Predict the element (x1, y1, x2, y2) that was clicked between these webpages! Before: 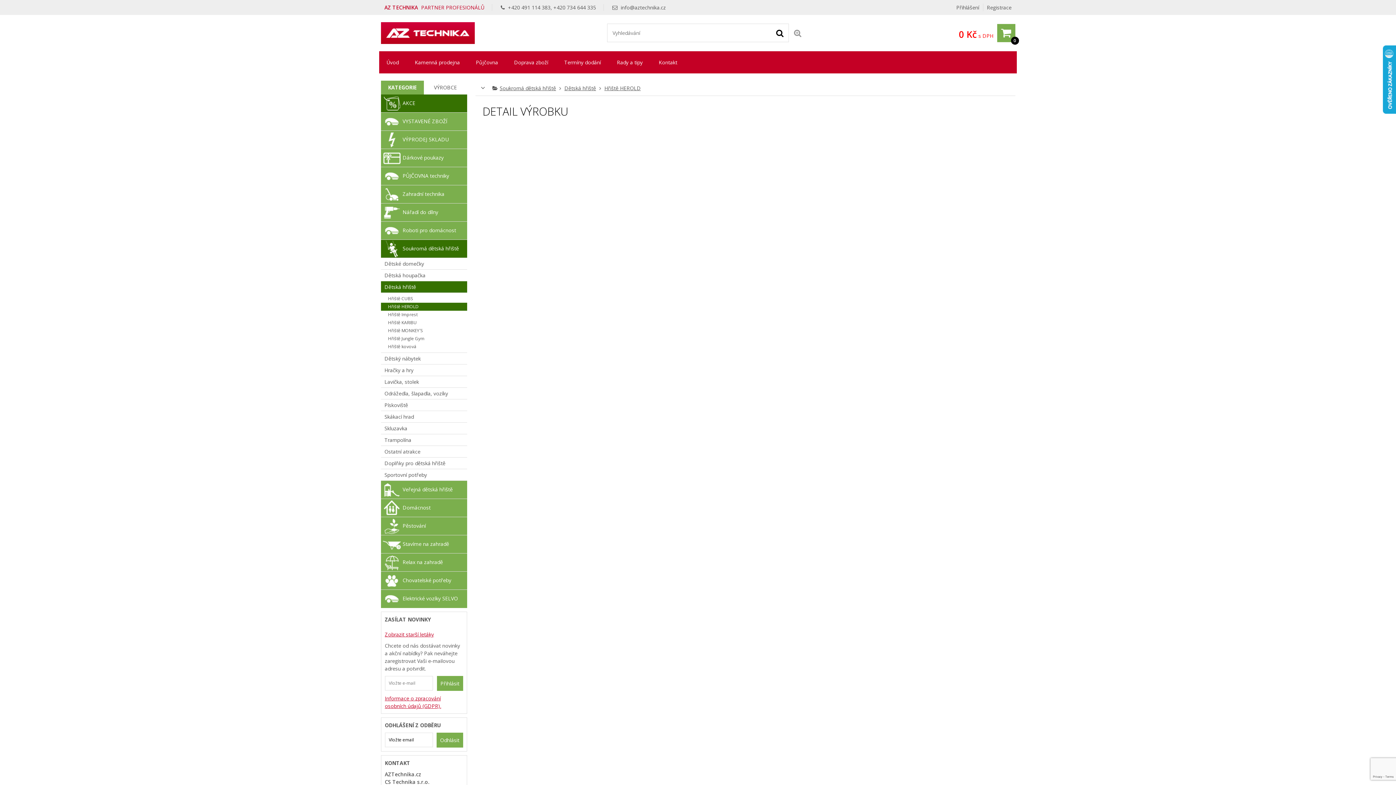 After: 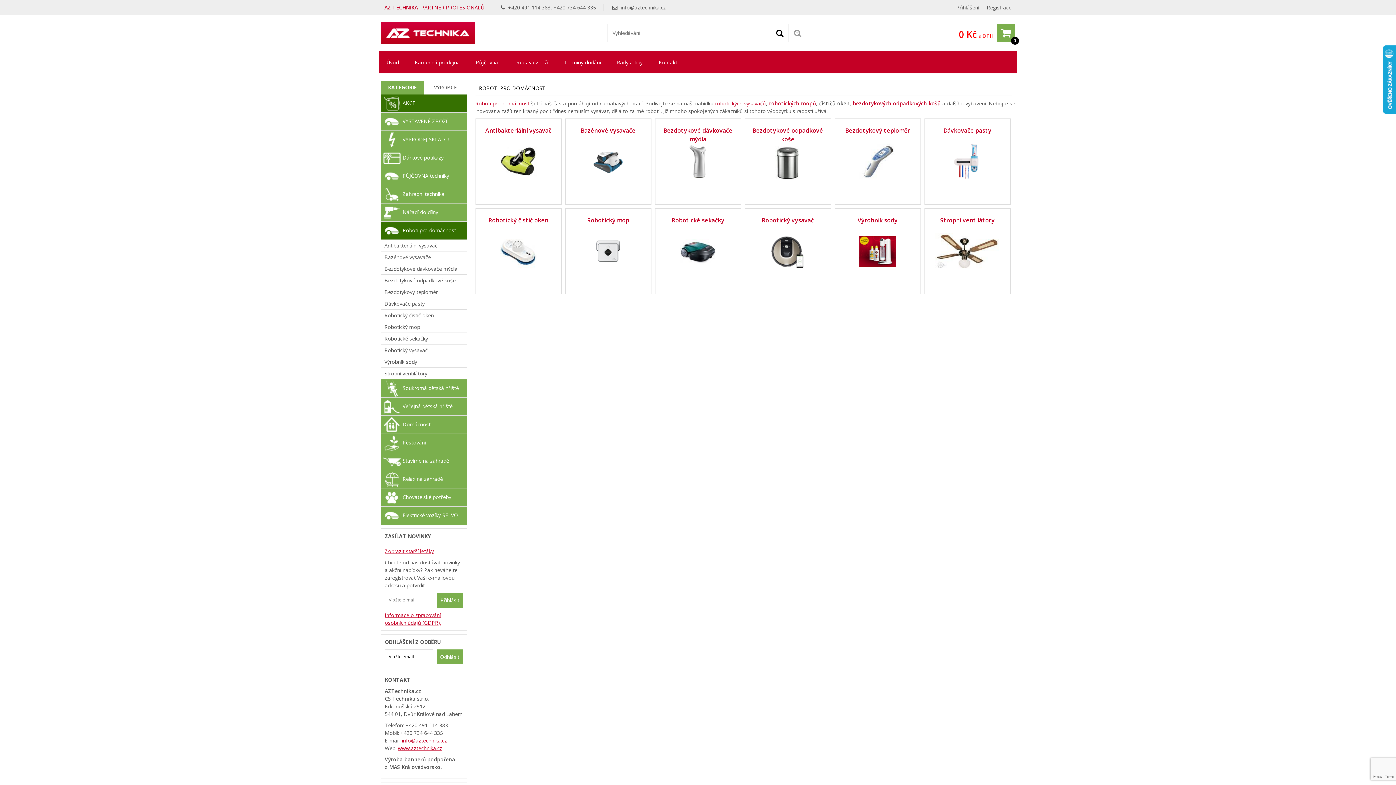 Action: label: Roboti pro domácnost bbox: (380, 221, 467, 240)